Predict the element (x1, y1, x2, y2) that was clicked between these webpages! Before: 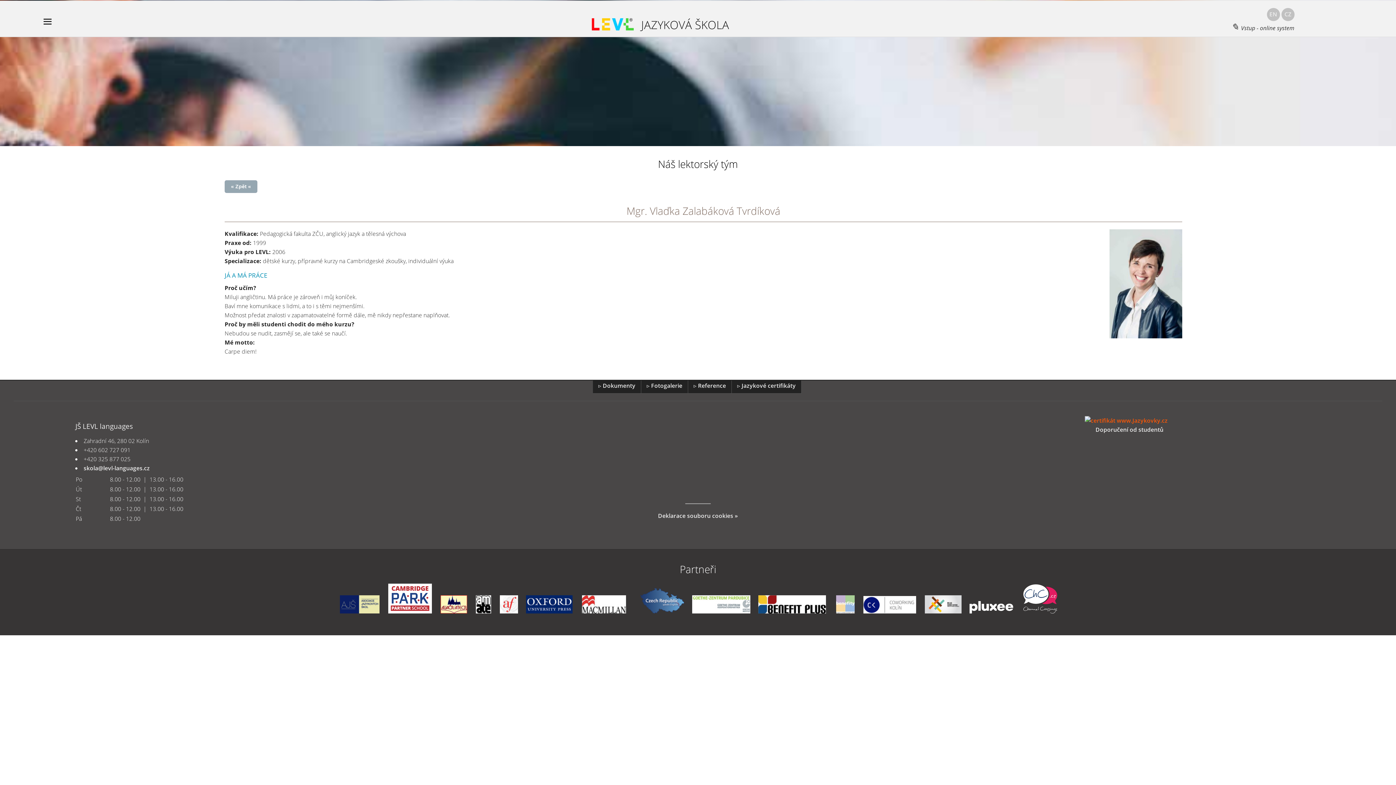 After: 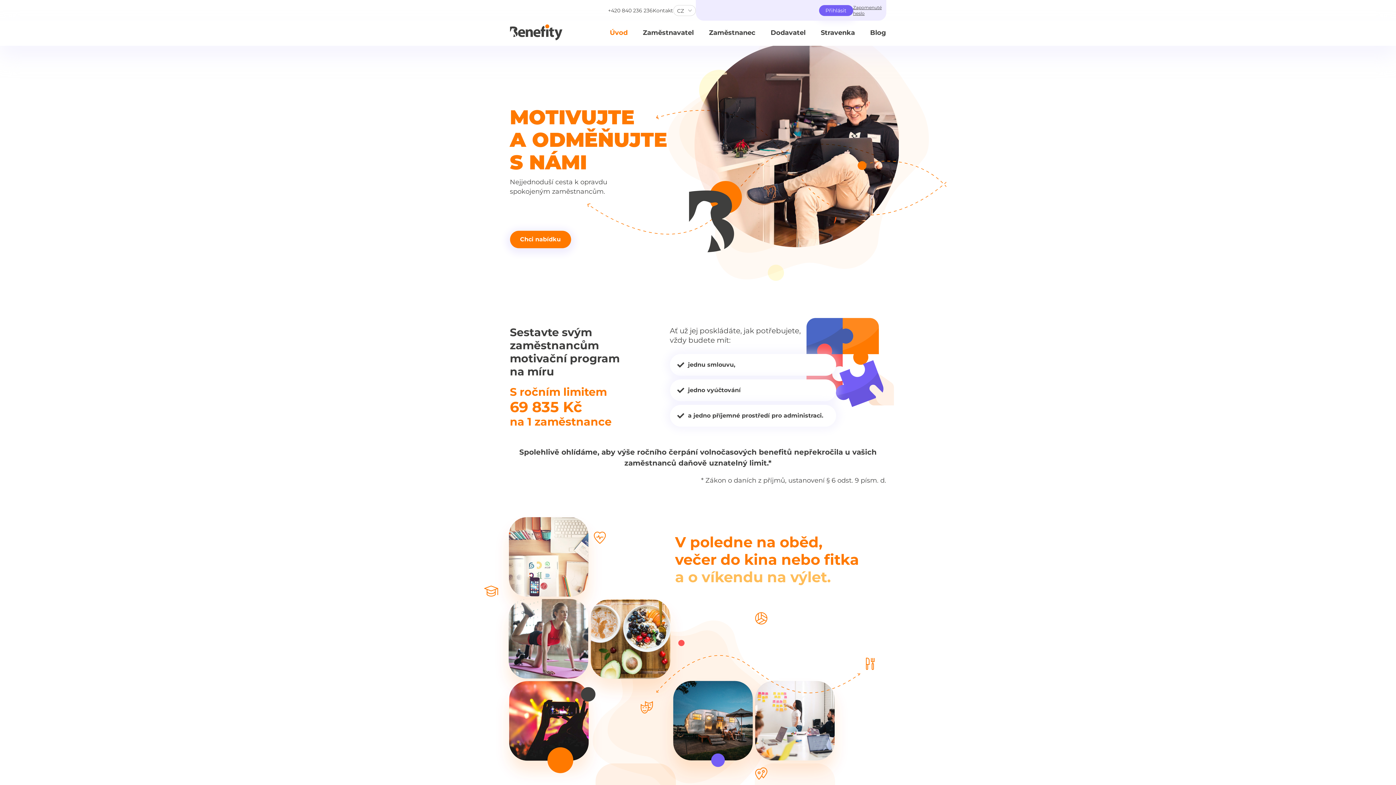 Action: bbox: (831, 608, 859, 616)